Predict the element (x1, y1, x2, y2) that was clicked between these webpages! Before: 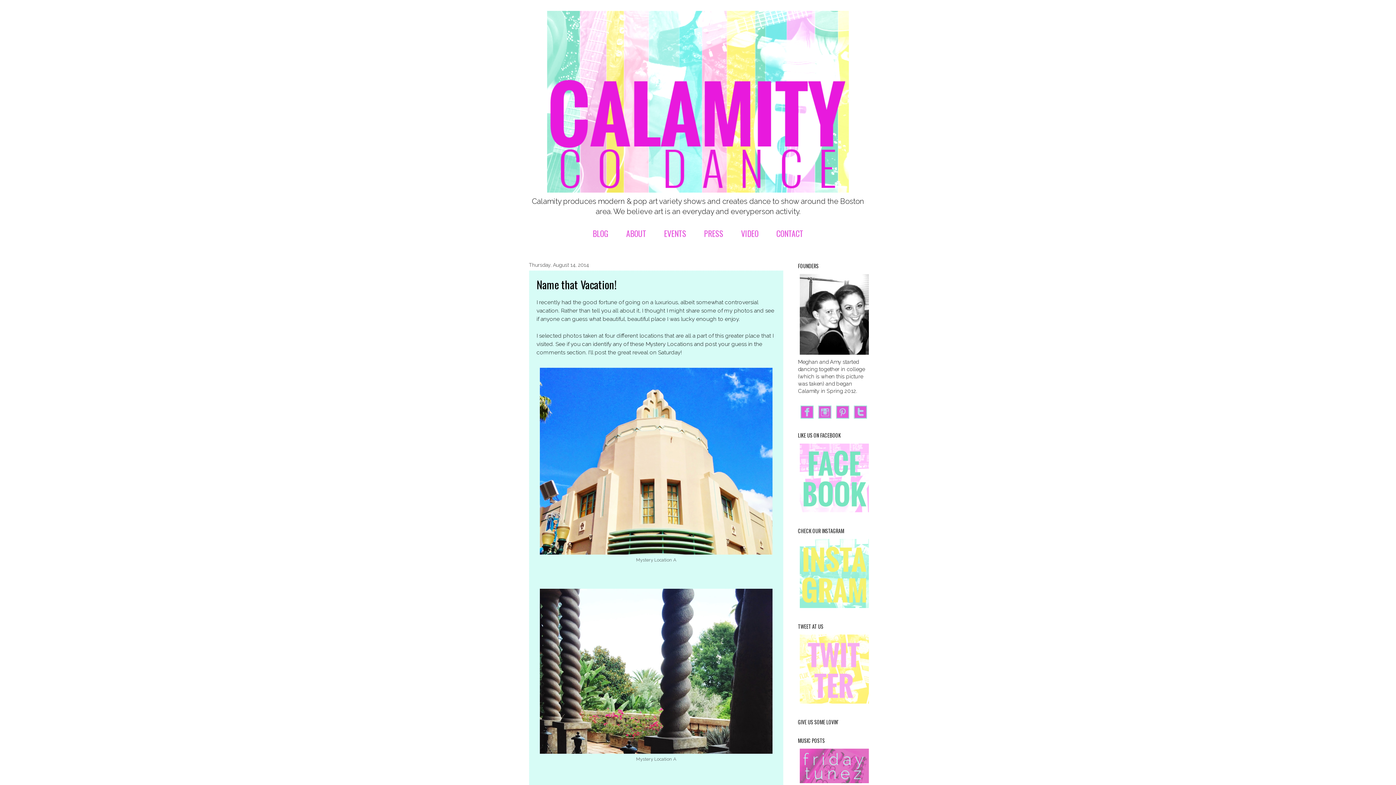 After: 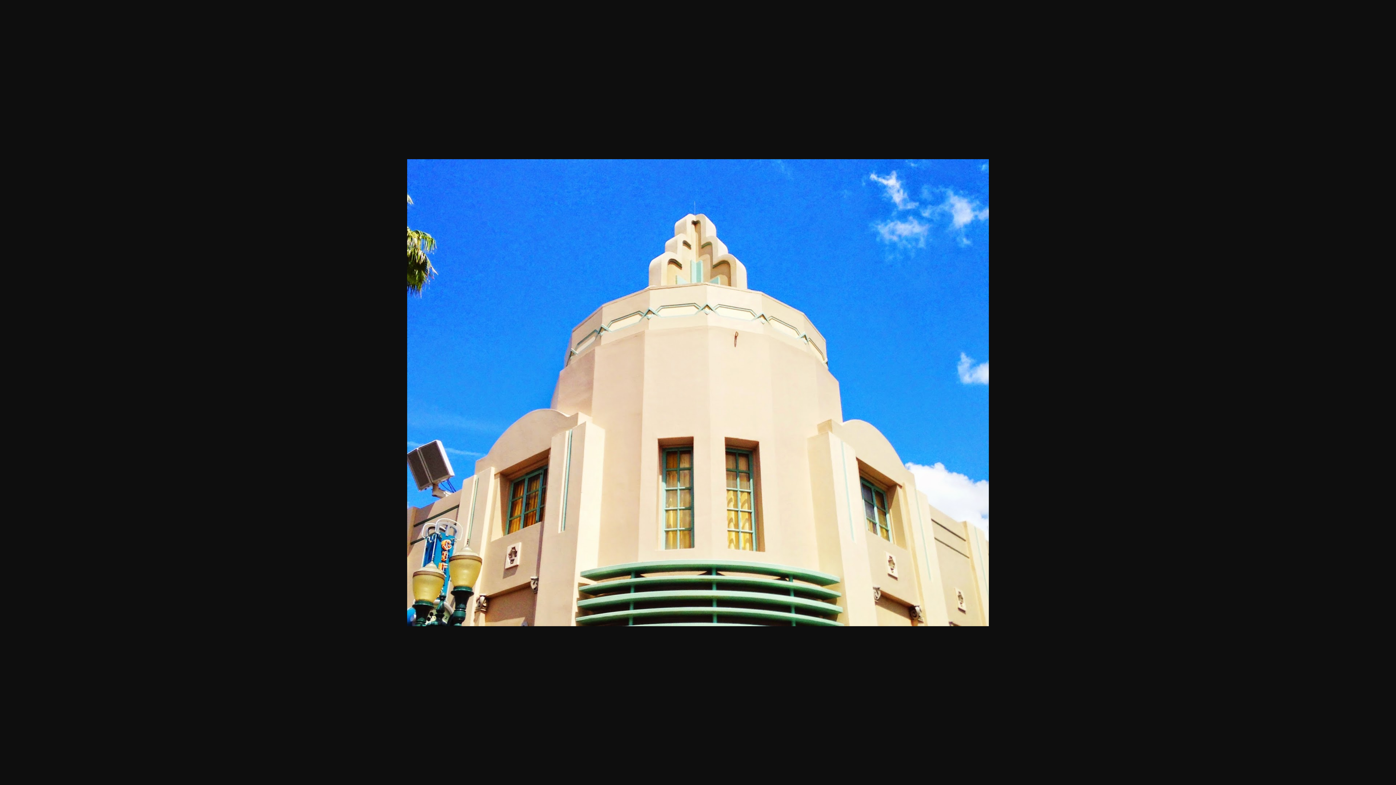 Action: bbox: (540, 549, 772, 556)